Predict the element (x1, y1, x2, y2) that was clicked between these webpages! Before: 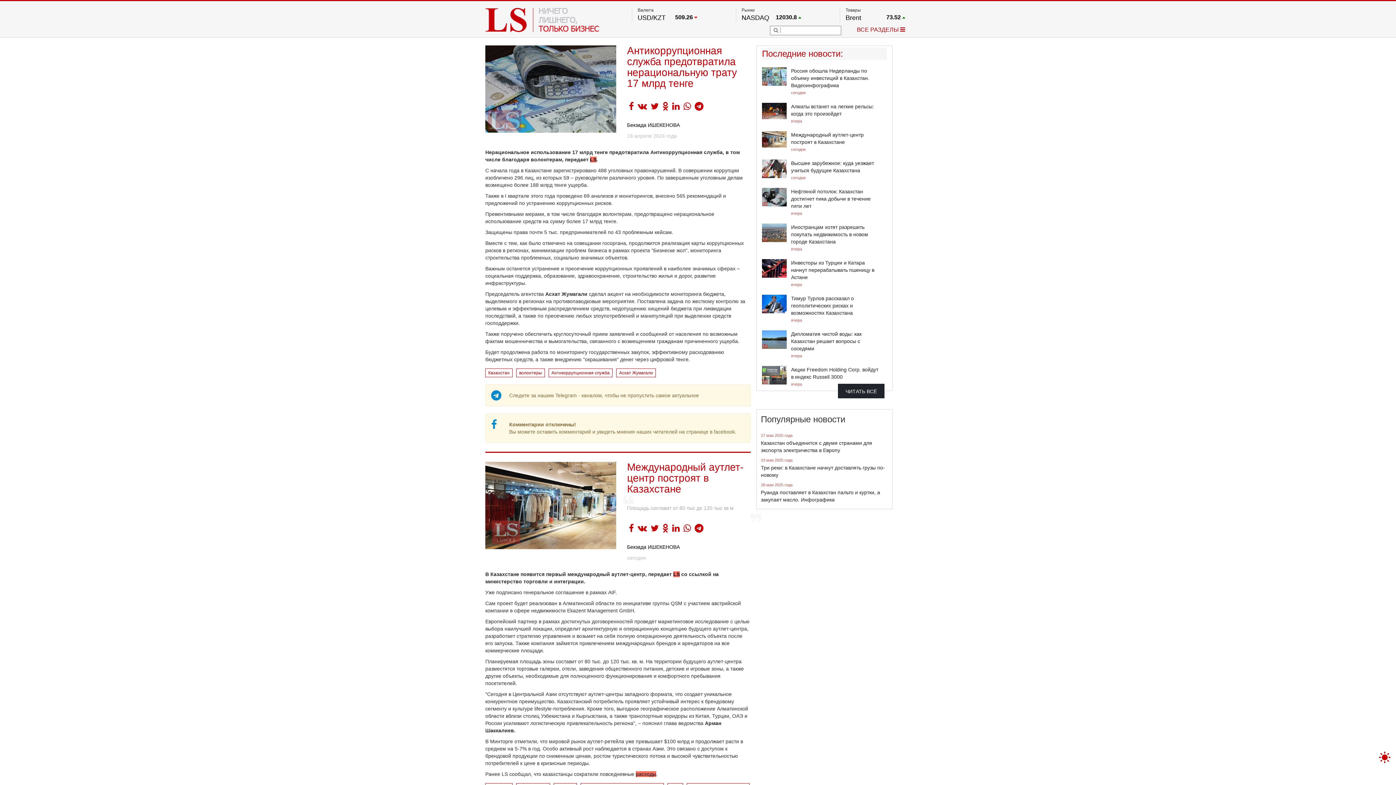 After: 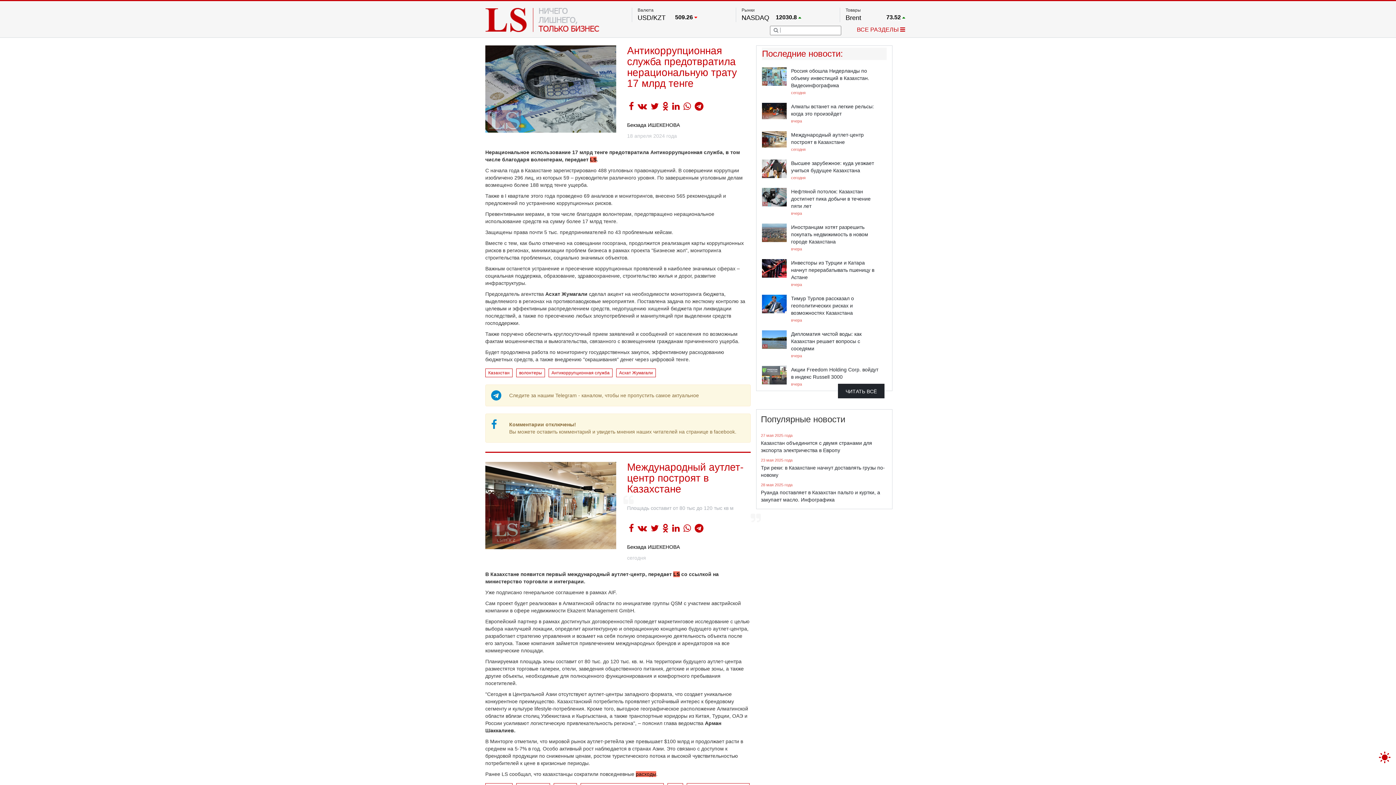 Action: bbox: (590, 156, 596, 162) label: LS